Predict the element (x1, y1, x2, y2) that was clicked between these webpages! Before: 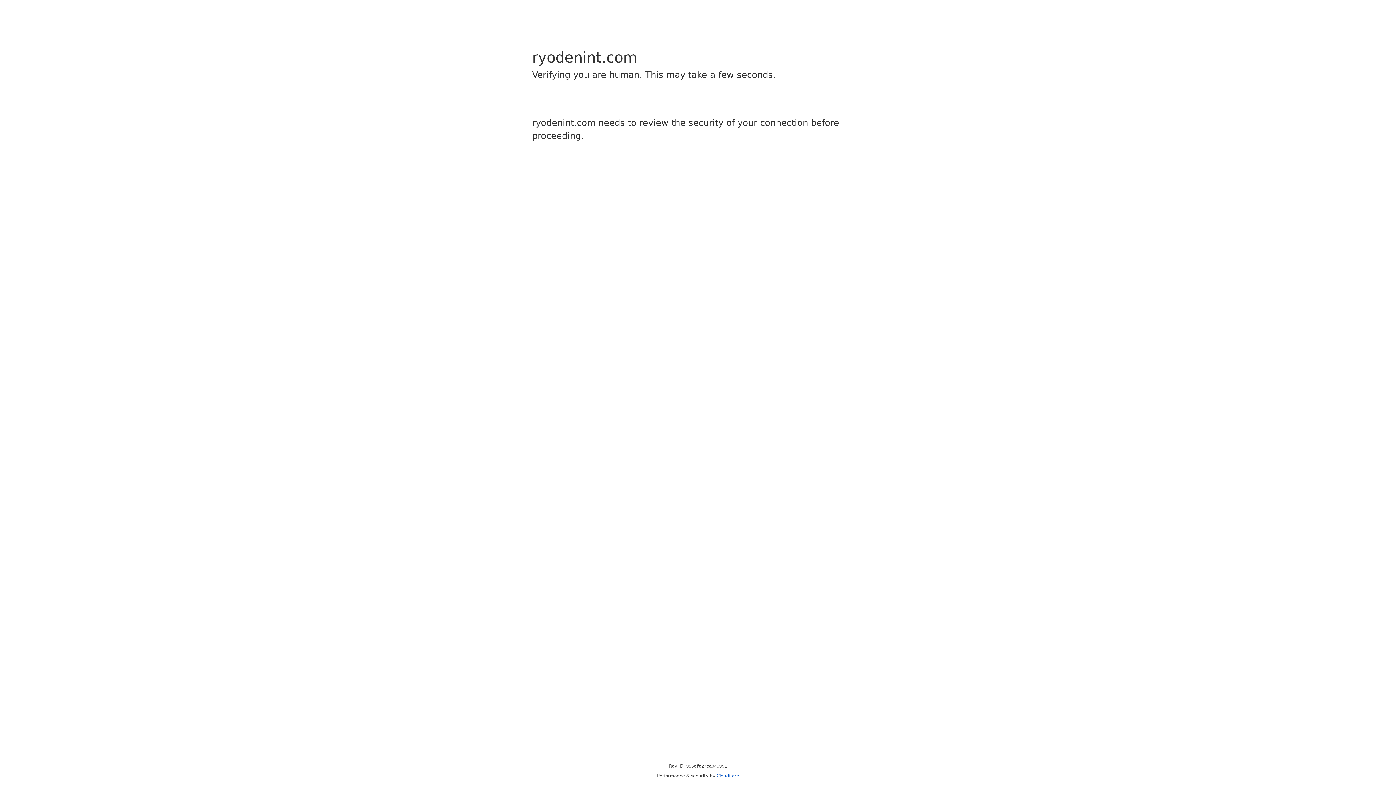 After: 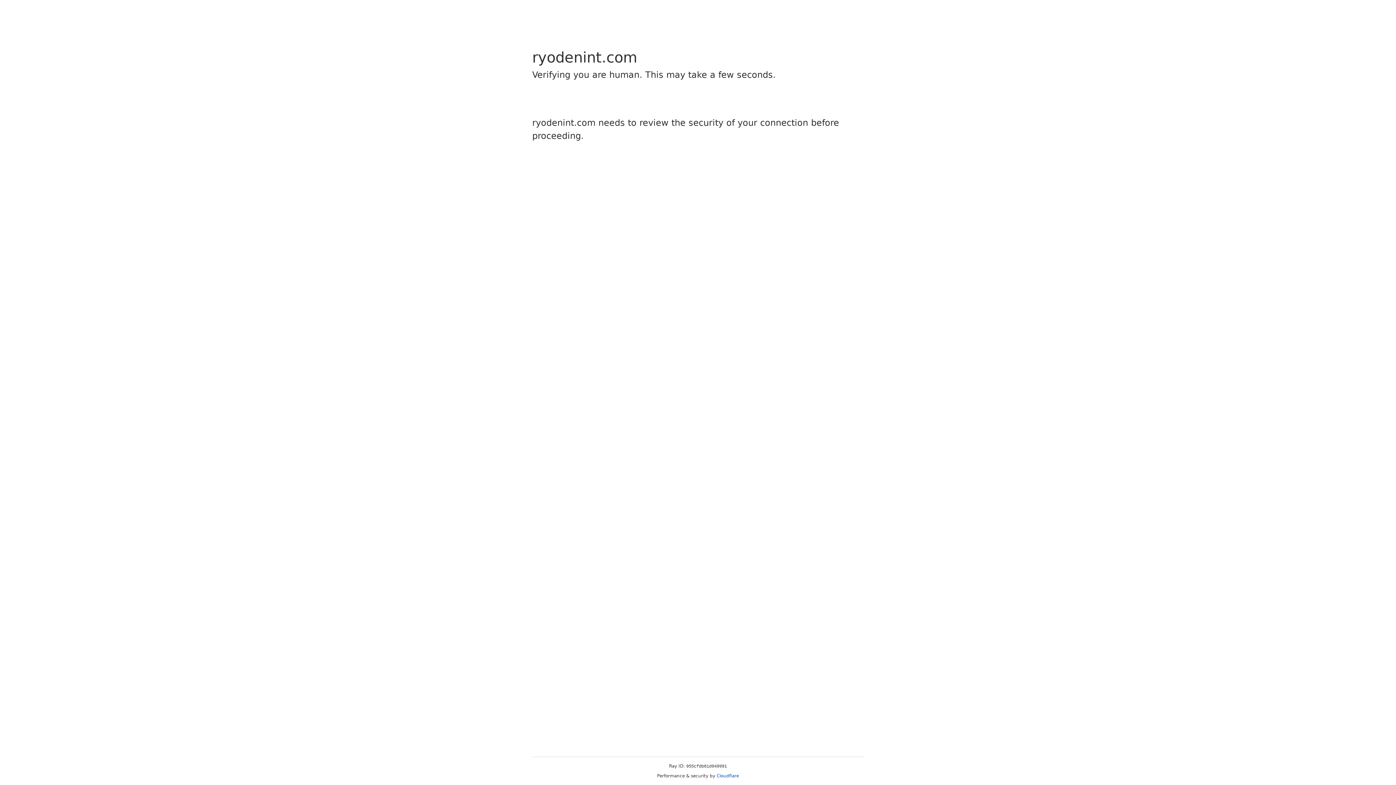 Action: label: Cloudflare bbox: (716, 773, 739, 778)